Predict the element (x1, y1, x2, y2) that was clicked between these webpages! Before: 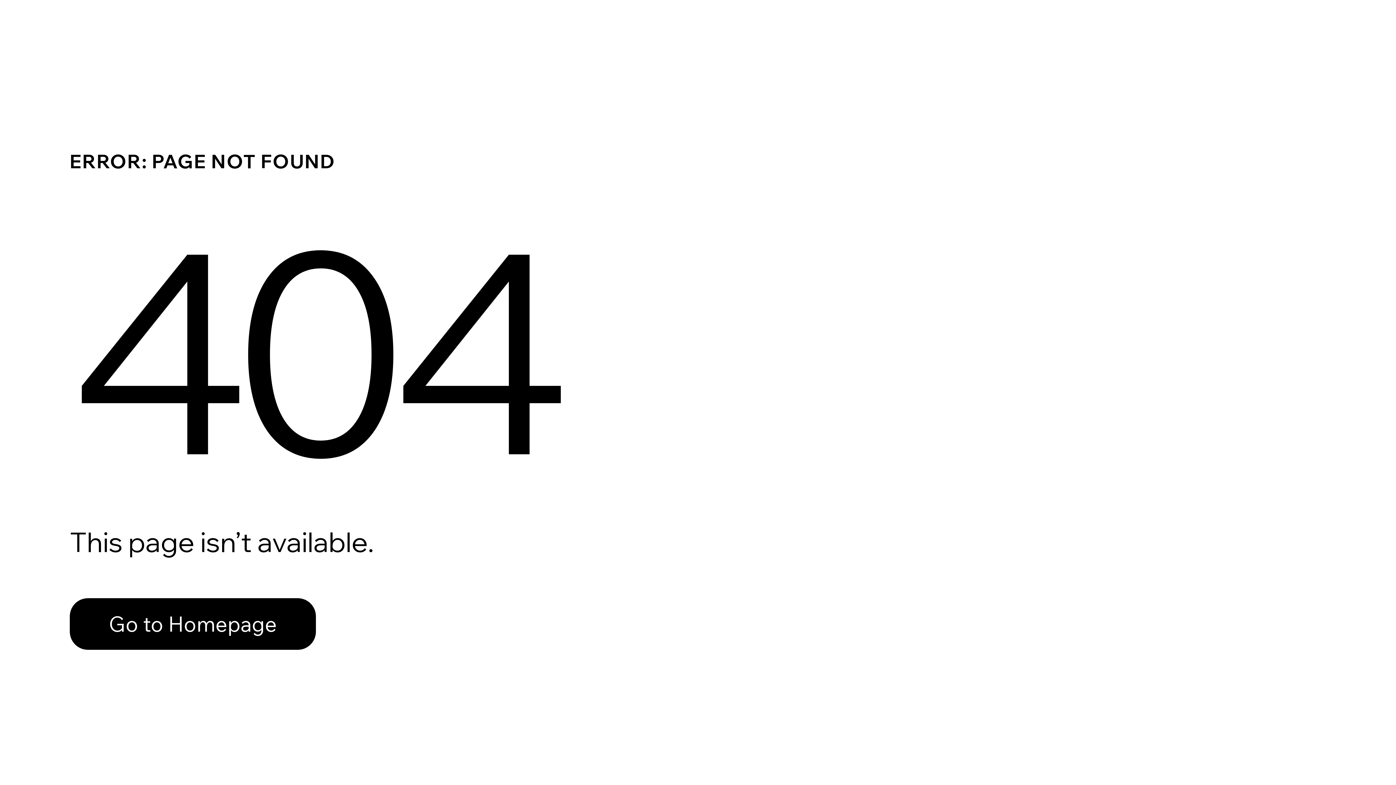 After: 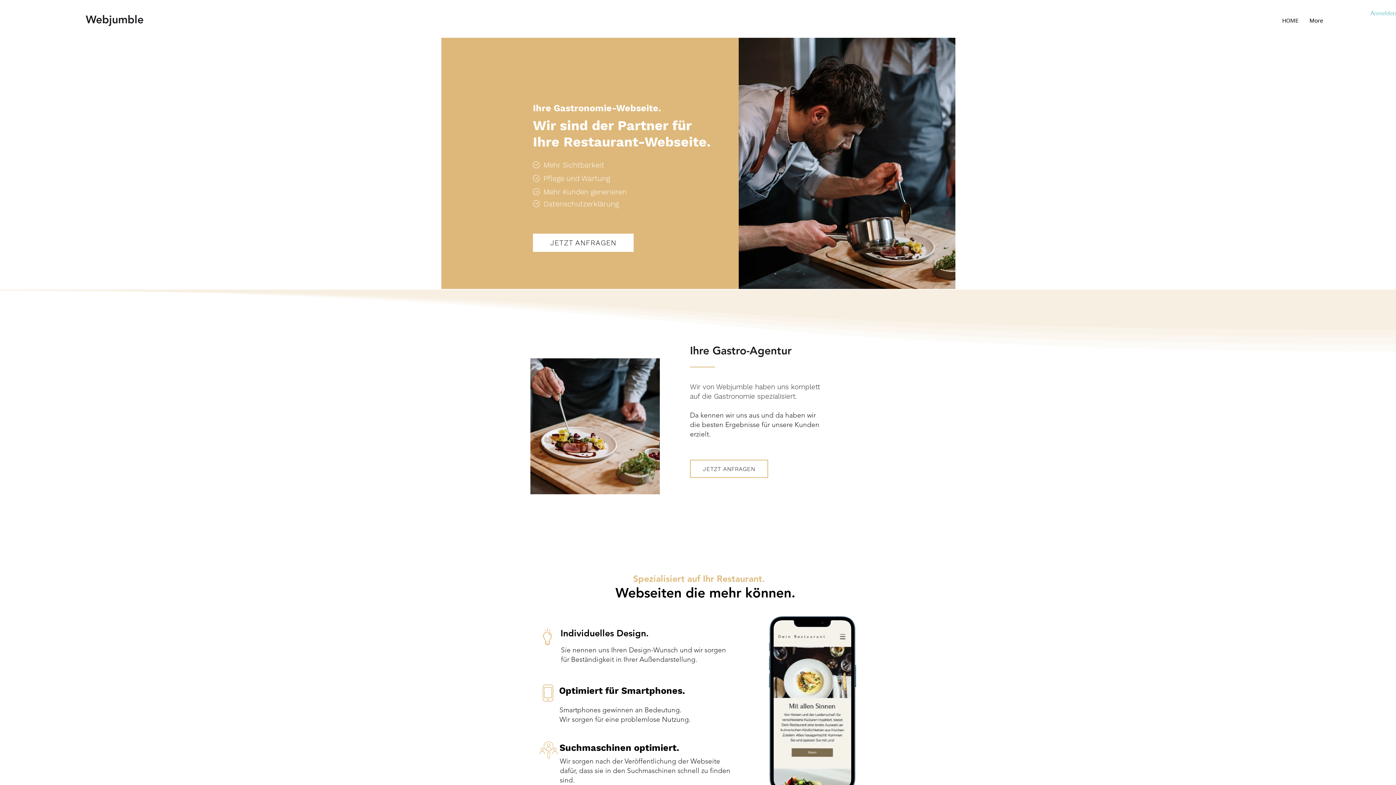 Action: bbox: (69, 582, 768, 659) label: Go to Homepage